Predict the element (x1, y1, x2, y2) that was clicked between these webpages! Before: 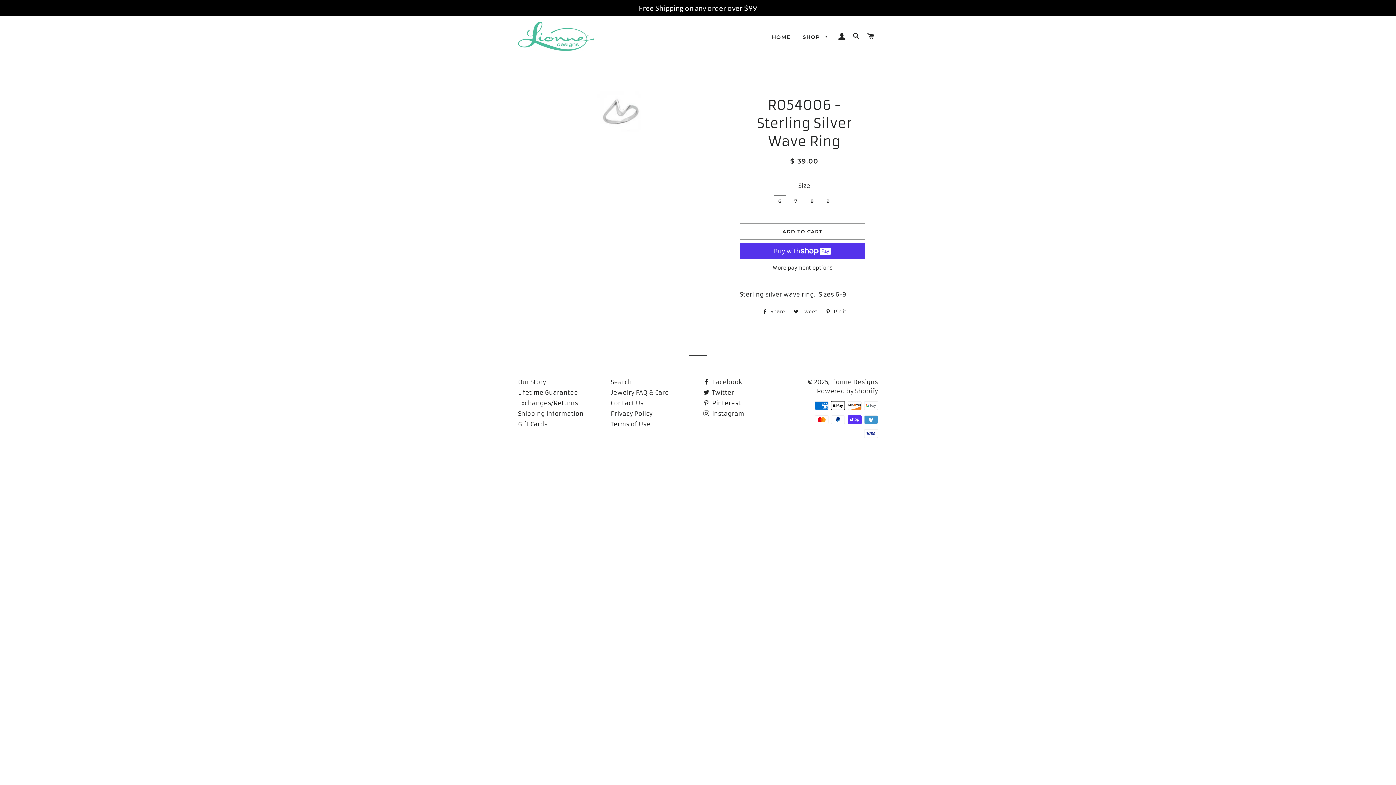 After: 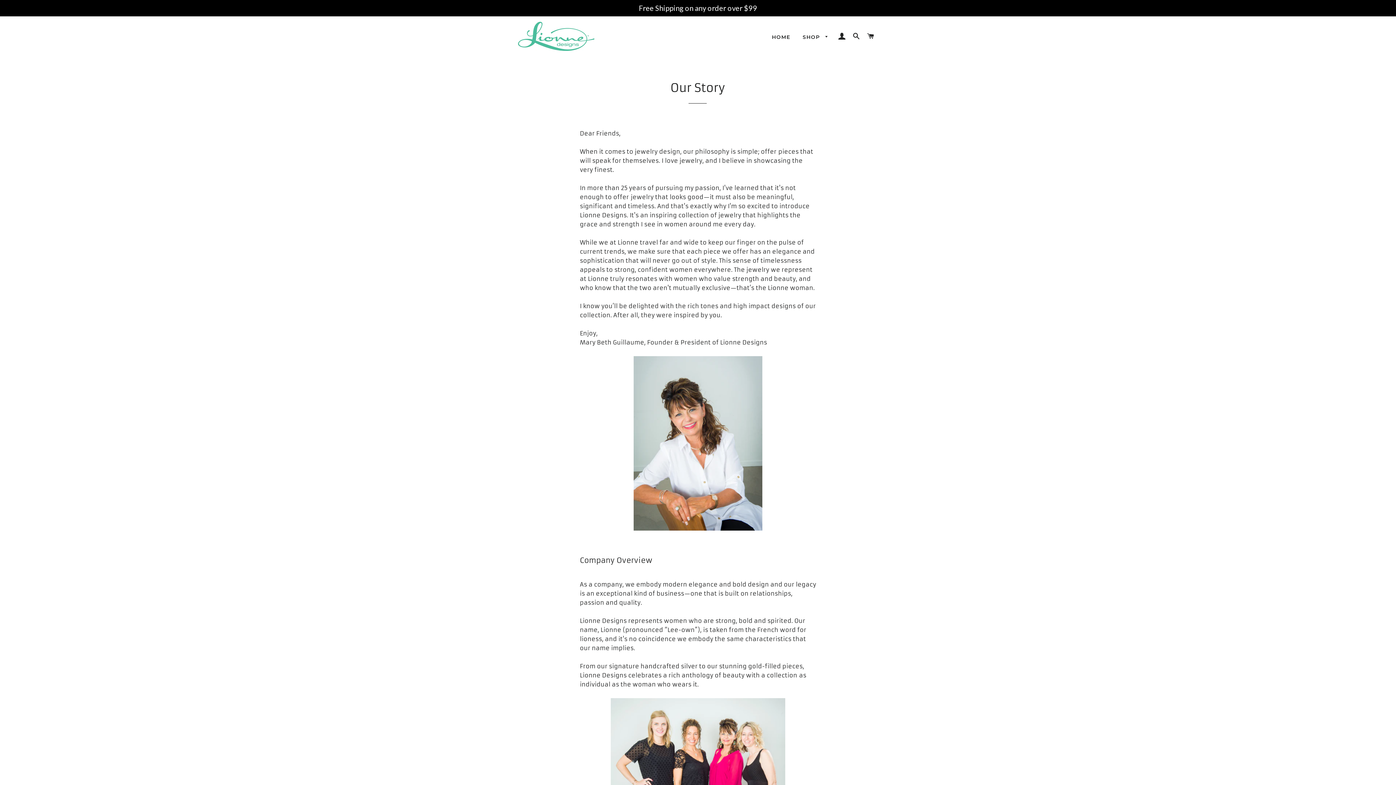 Action: label: Our Story bbox: (518, 378, 546, 385)